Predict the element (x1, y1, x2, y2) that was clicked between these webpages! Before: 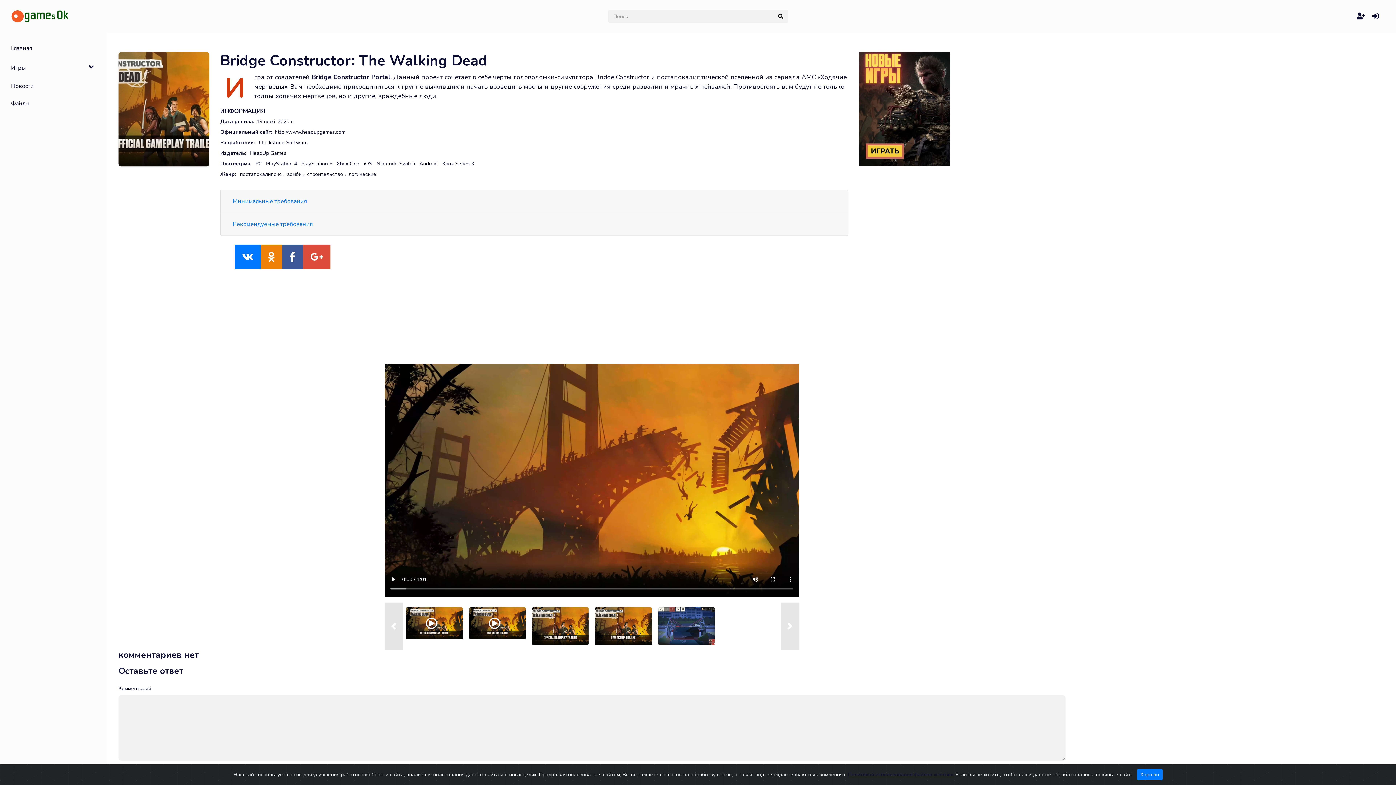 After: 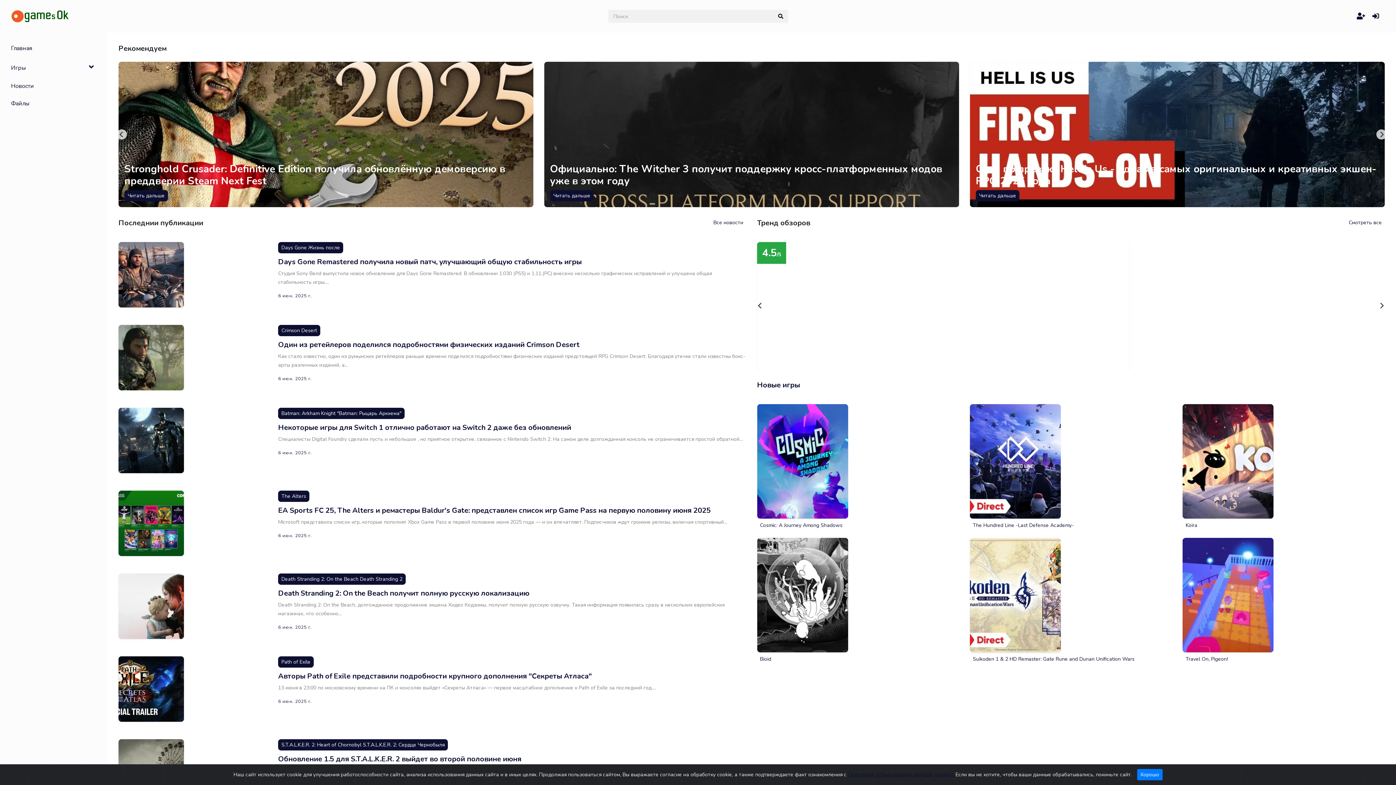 Action: bbox: (10, 44, 94, 52) label: Главная